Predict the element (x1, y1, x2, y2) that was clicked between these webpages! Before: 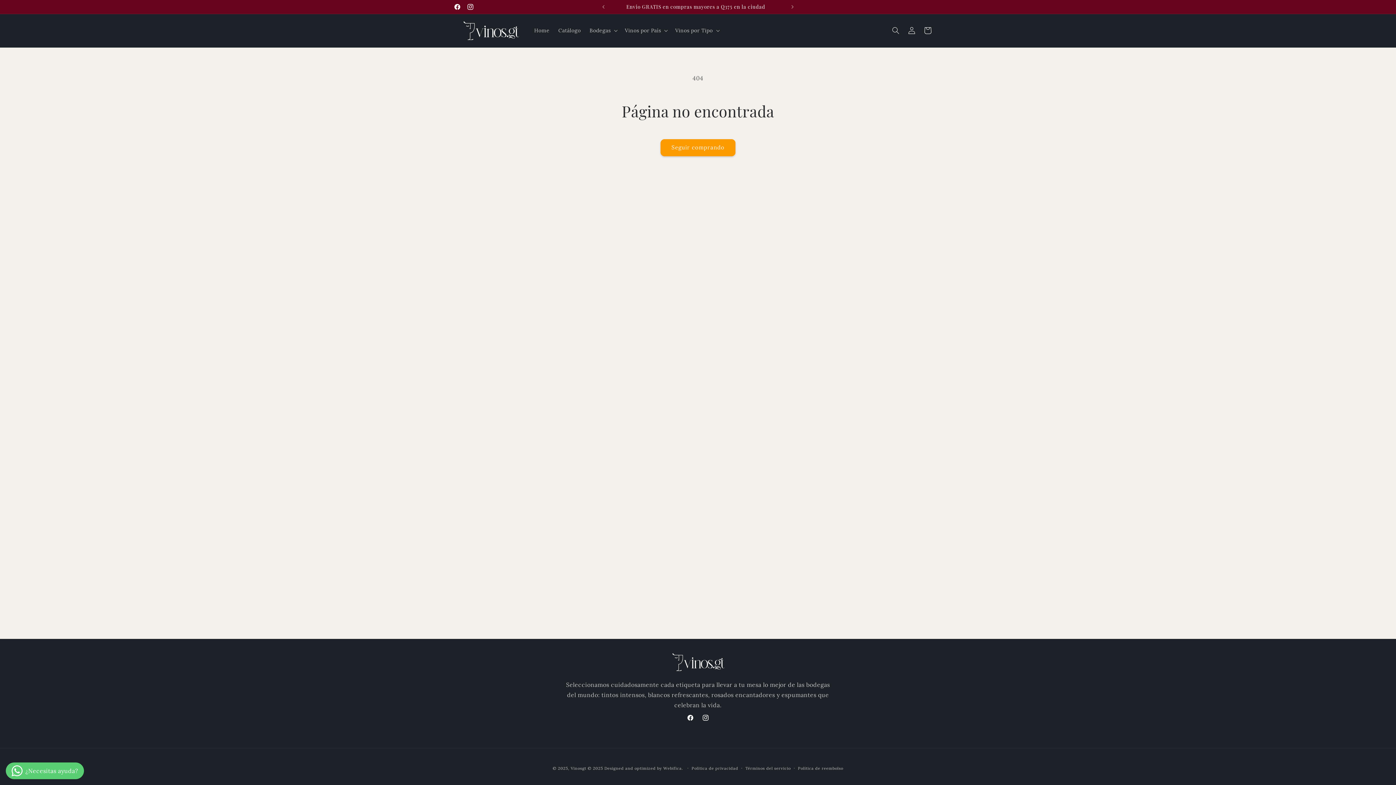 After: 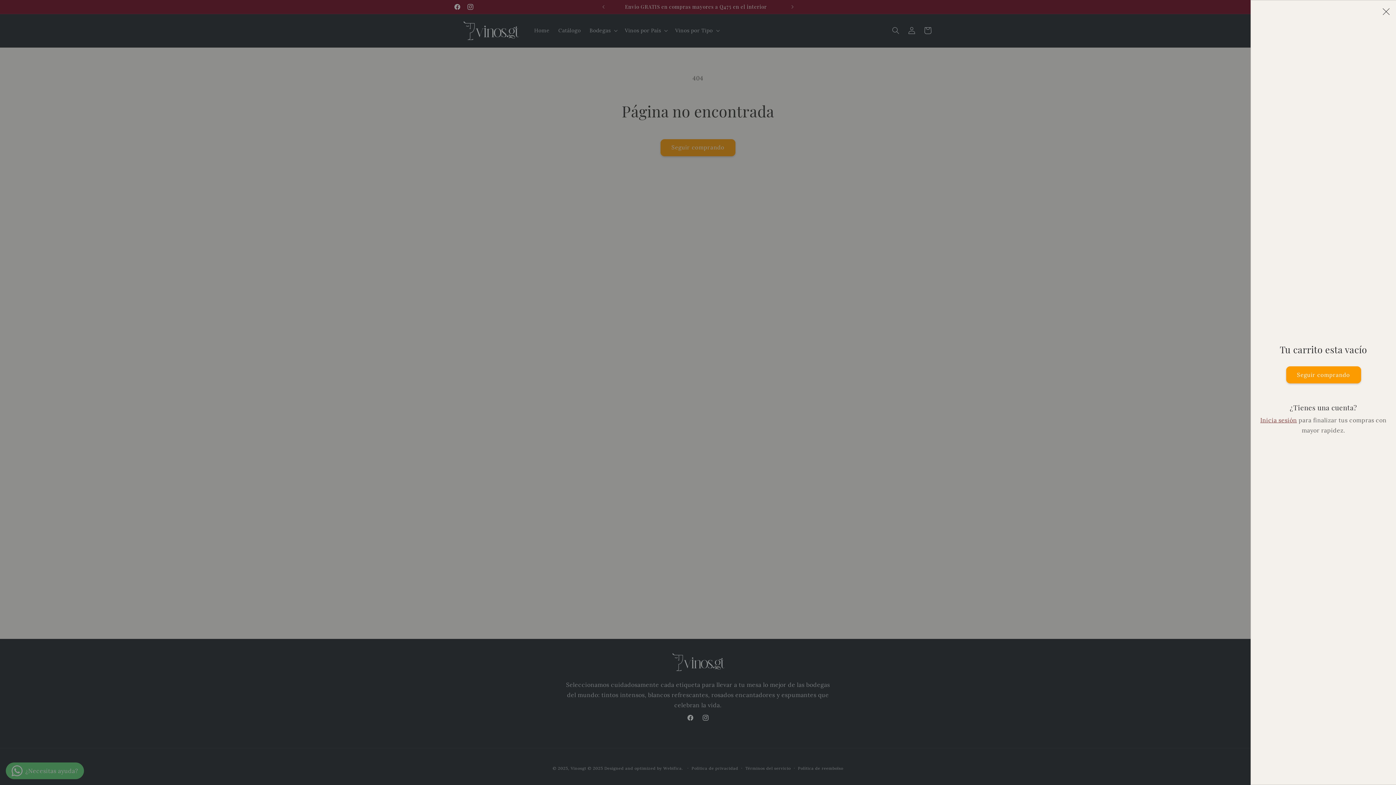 Action: label: Carrito bbox: (920, 22, 936, 38)